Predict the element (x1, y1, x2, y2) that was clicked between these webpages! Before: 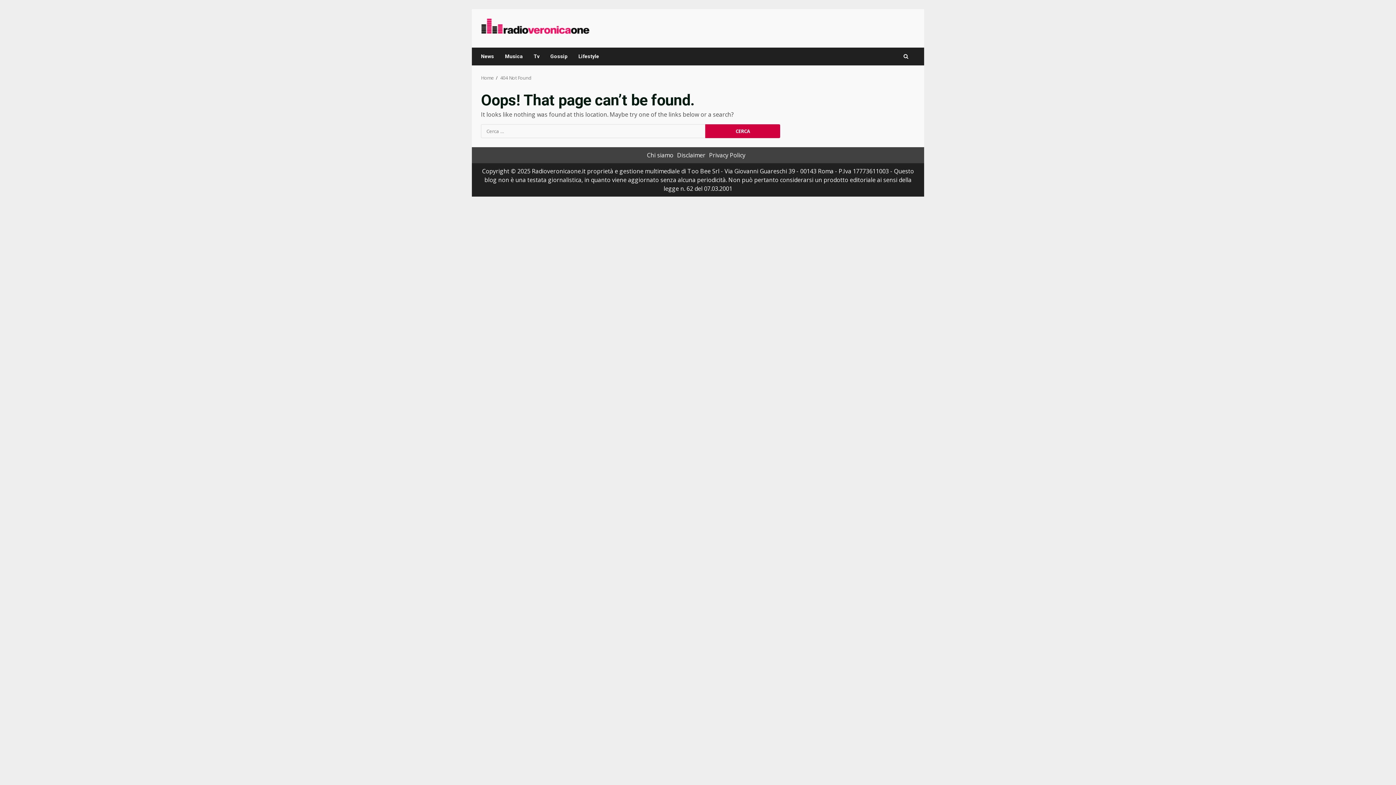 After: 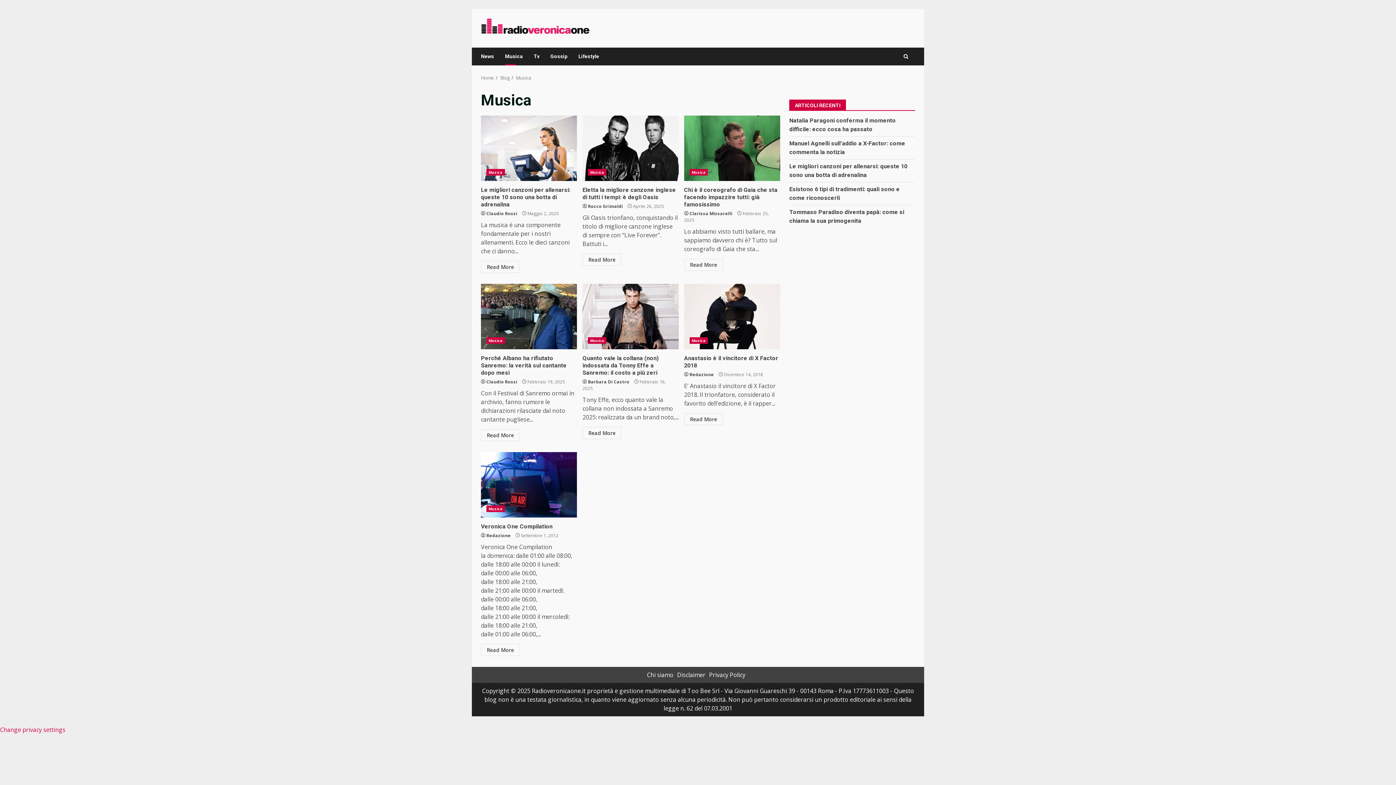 Action: bbox: (499, 47, 528, 65) label: Musica